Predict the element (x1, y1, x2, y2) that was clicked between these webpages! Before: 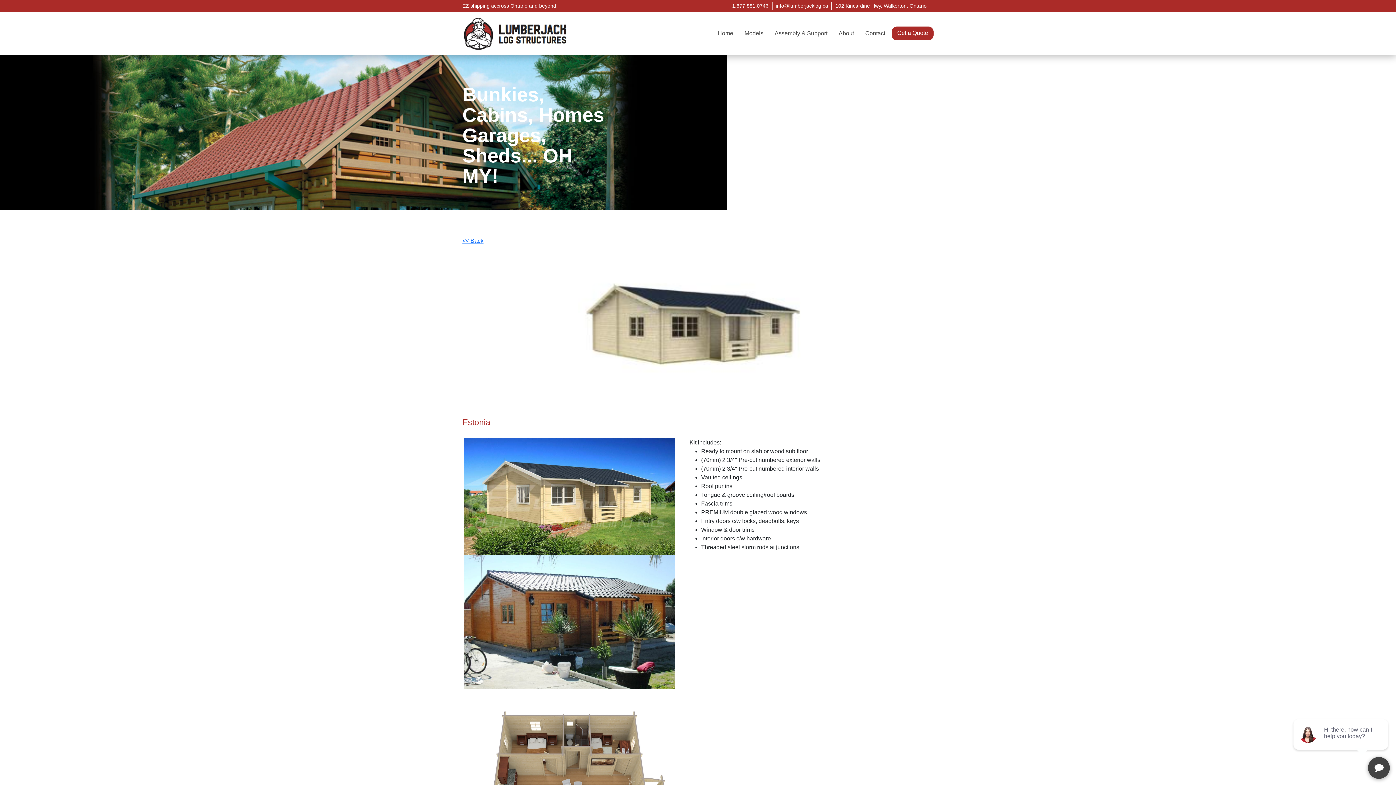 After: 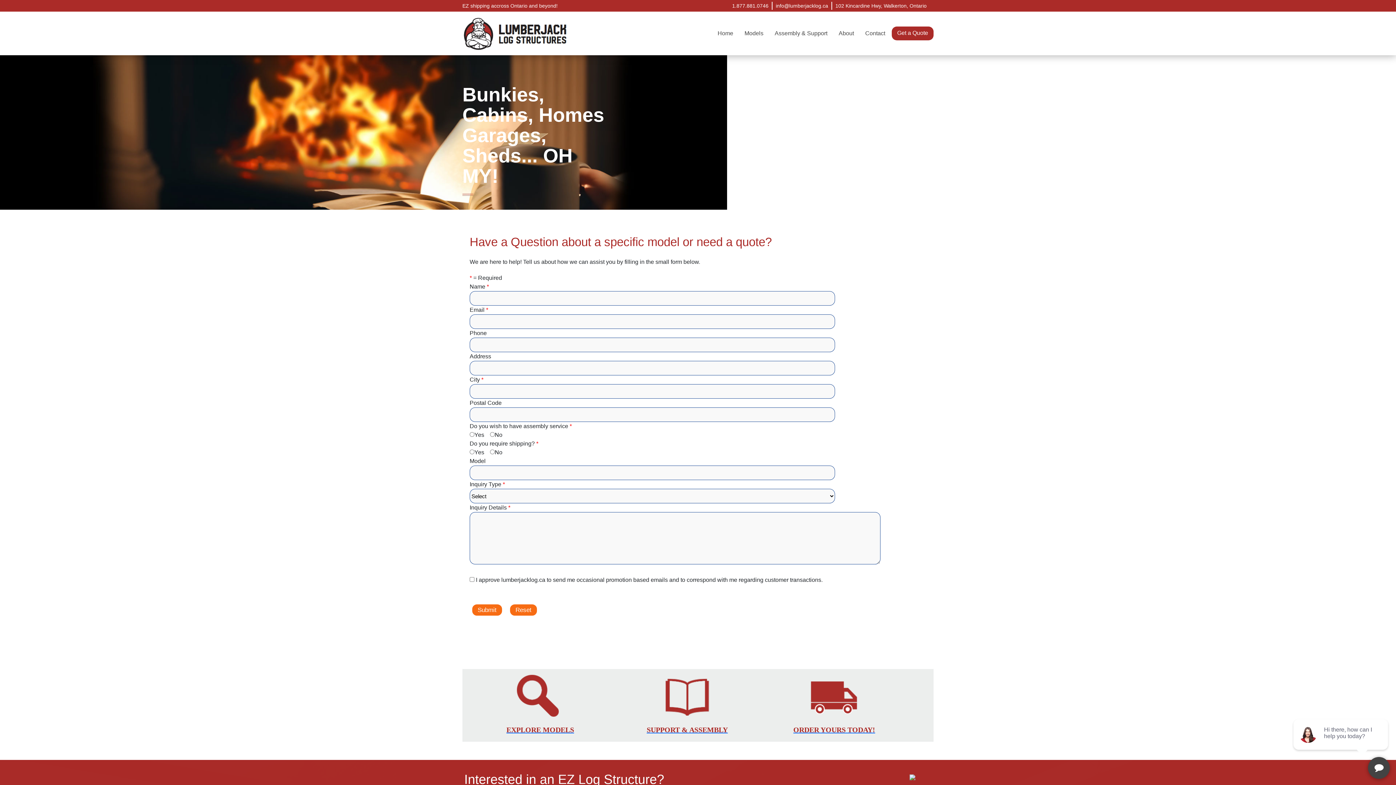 Action: bbox: (892, 26, 933, 40) label: Get a Quote